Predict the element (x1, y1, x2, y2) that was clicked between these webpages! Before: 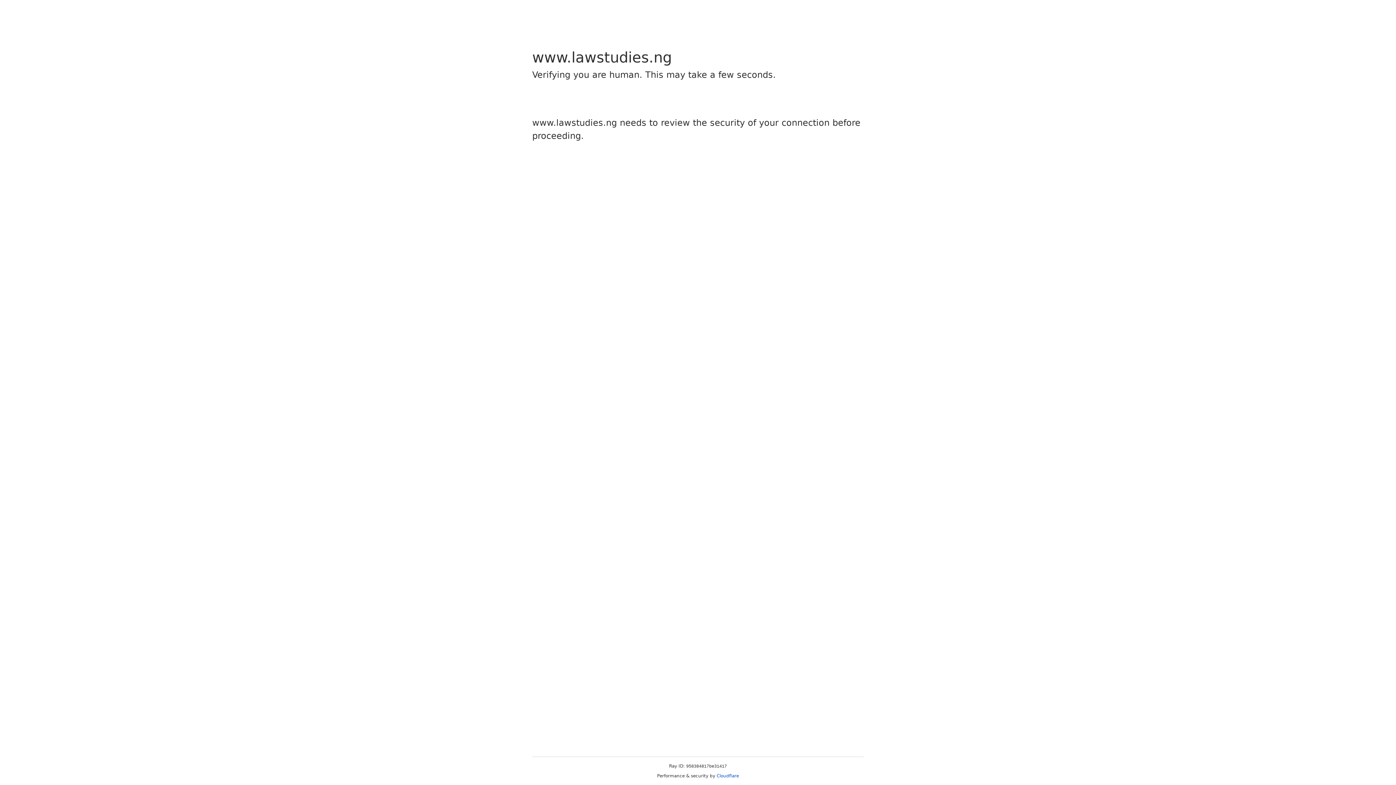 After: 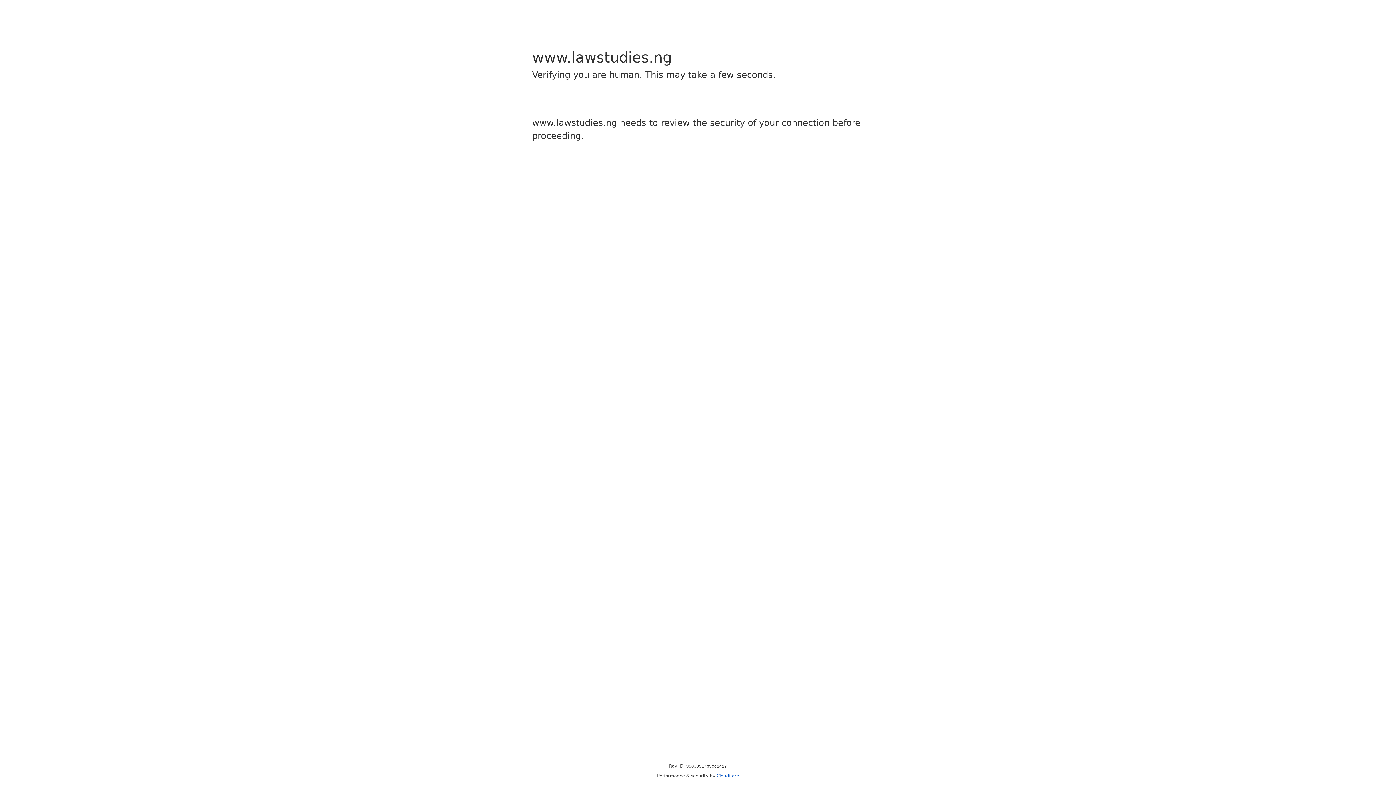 Action: label: Cloudflare bbox: (716, 773, 739, 778)